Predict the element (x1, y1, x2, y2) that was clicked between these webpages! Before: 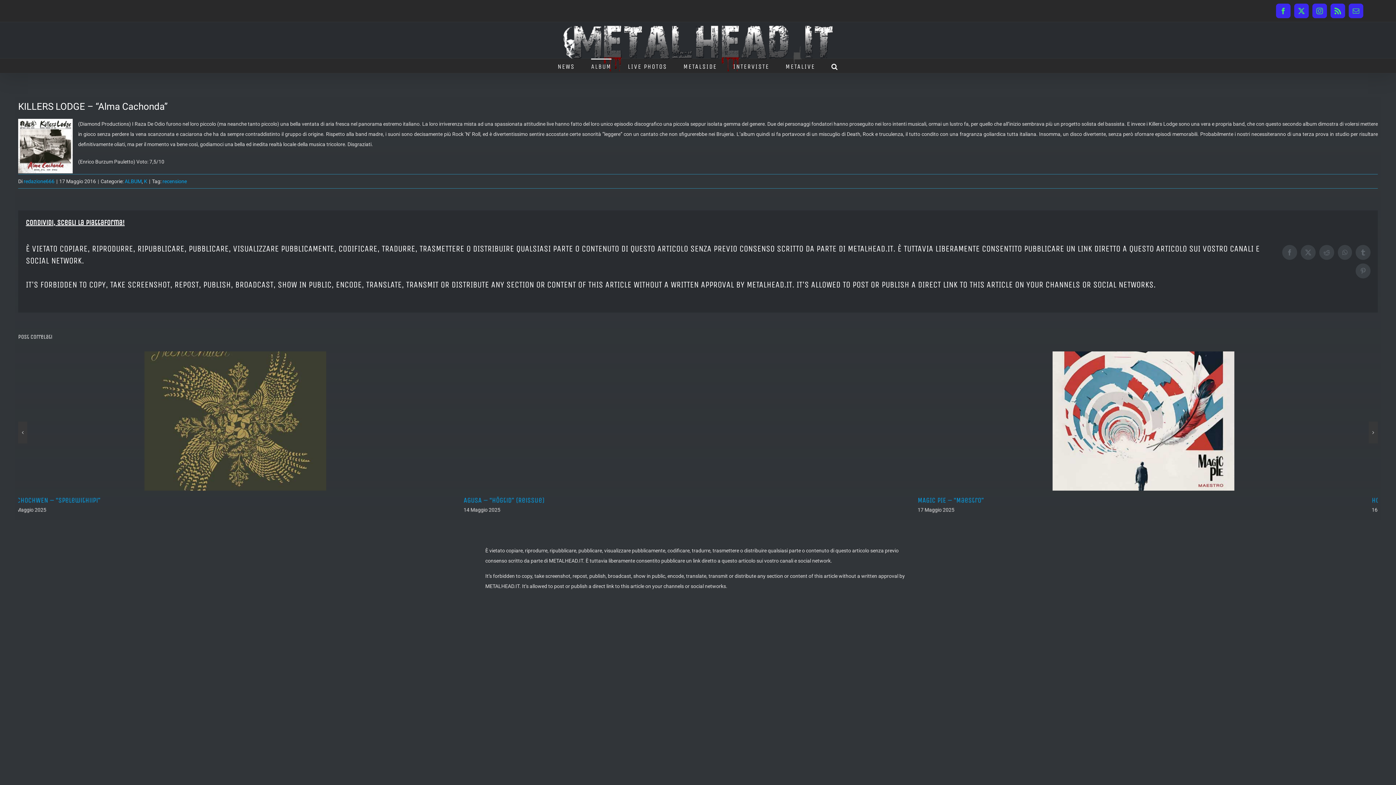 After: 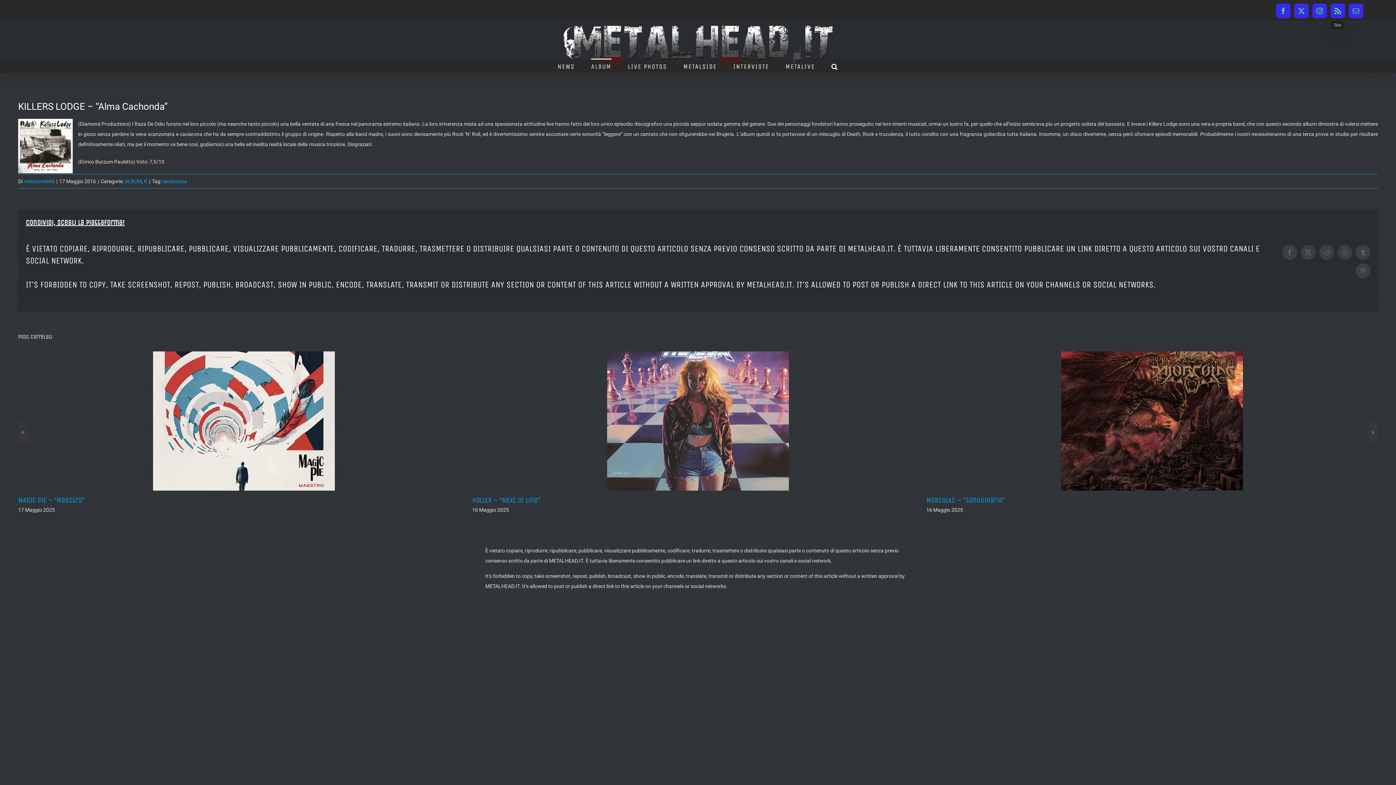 Action: label: Rss bbox: (1330, 3, 1345, 18)